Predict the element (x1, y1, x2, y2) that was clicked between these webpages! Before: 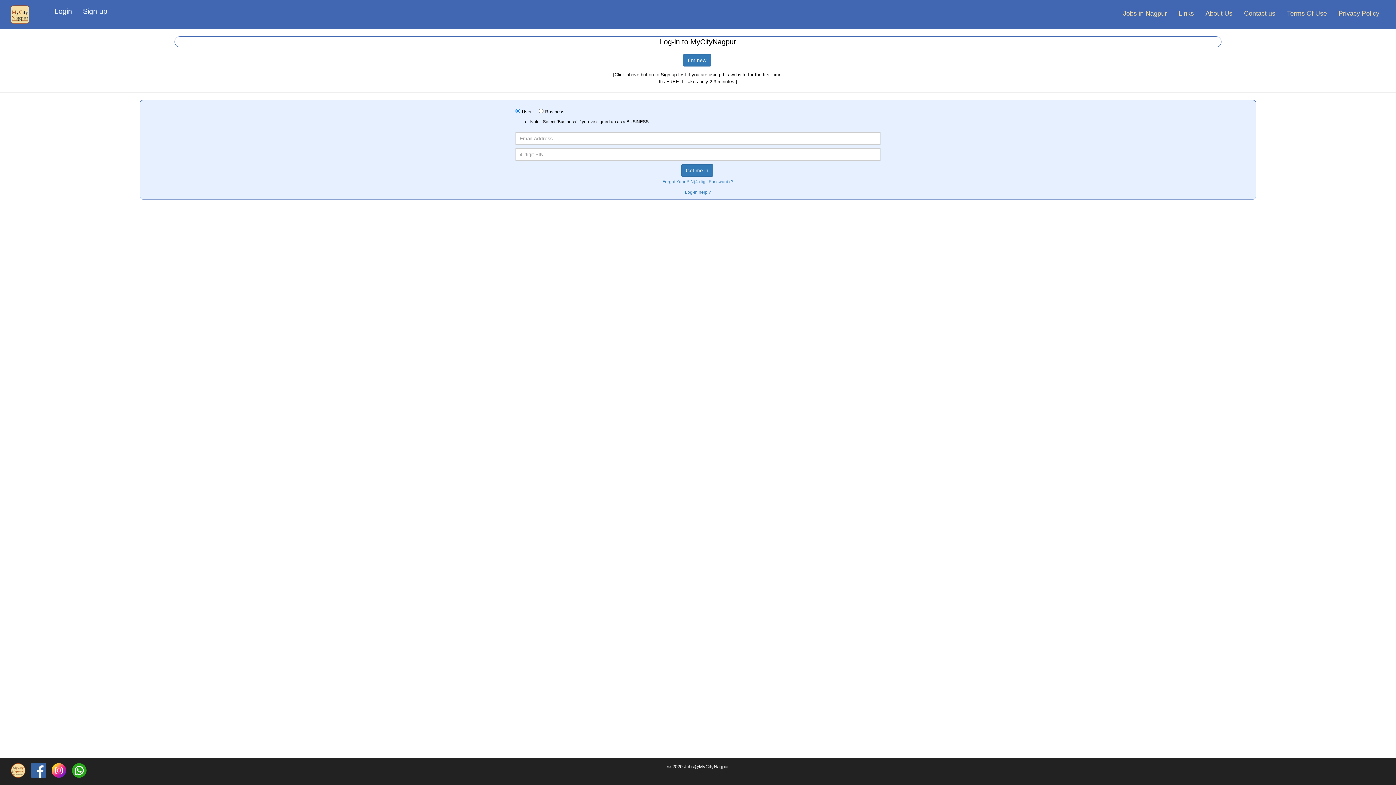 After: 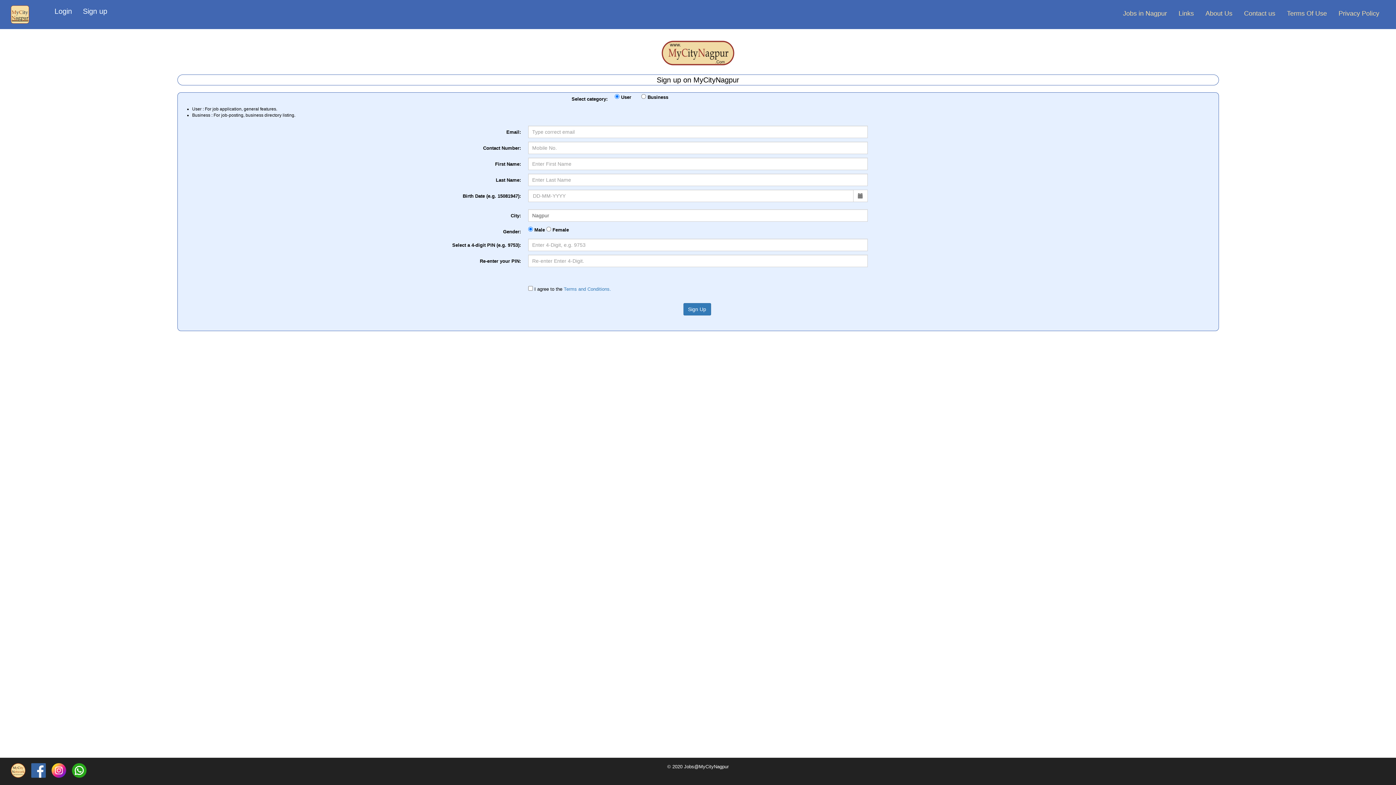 Action: bbox: (683, 56, 713, 61) label: I`m new